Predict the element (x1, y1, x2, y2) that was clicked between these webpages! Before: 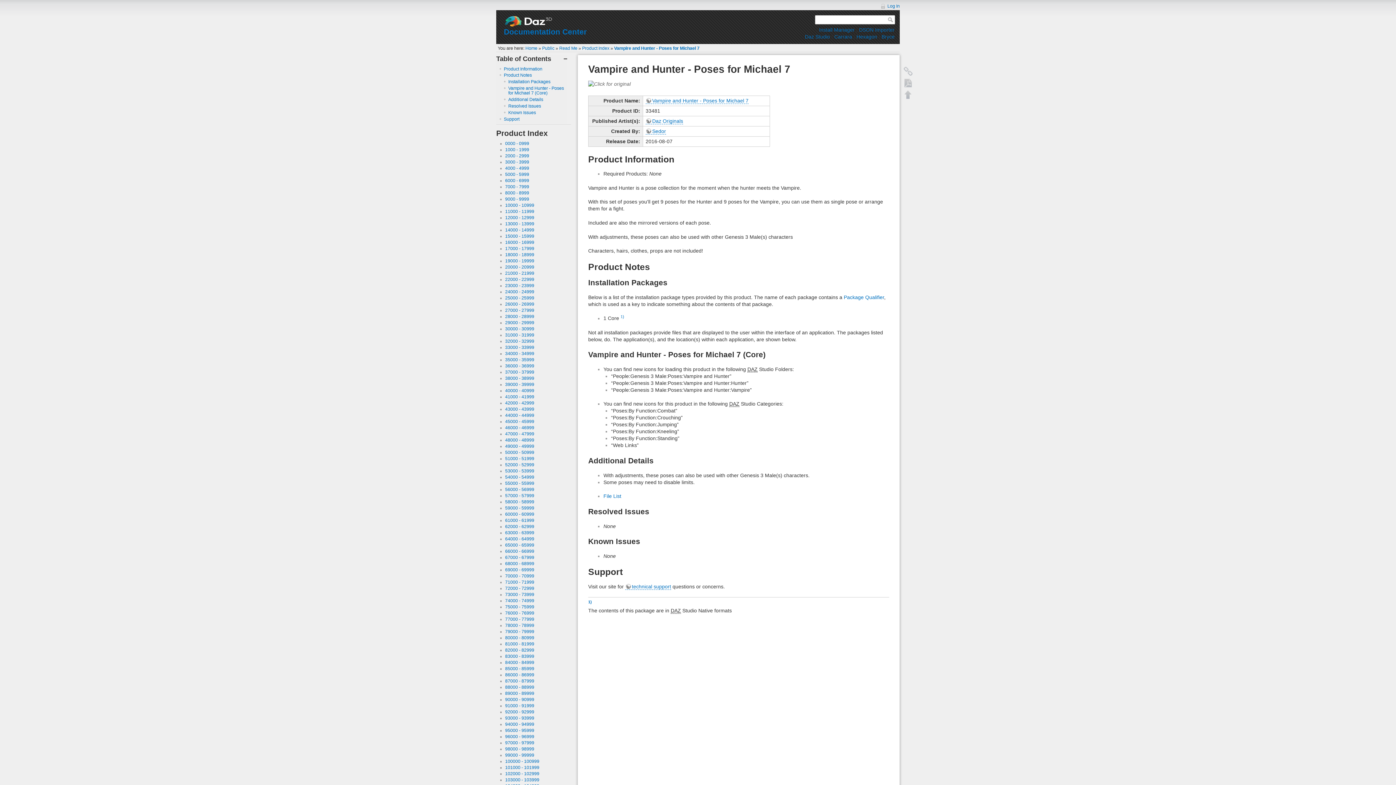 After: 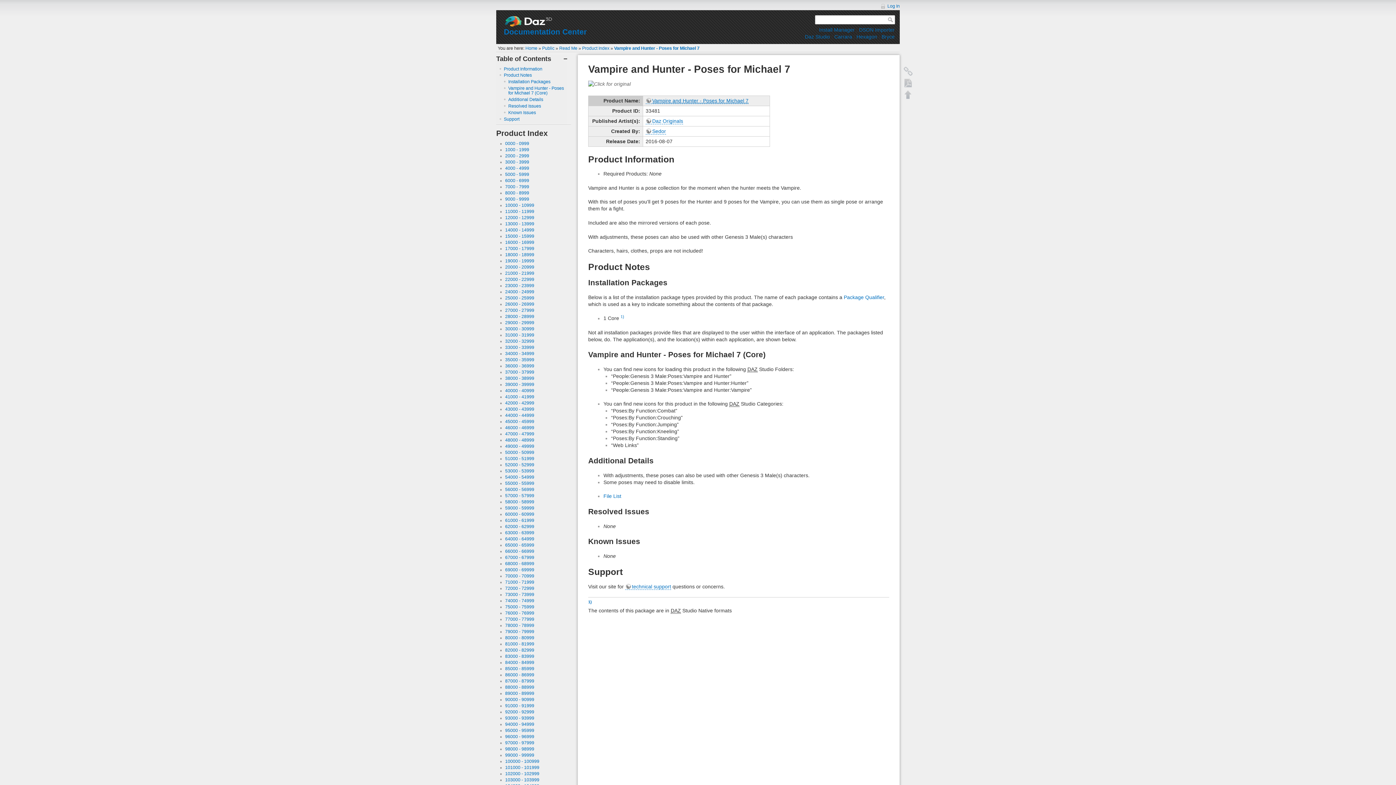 Action: label: Vampire and Hunter - Poses for Michael 7 bbox: (645, 97, 748, 104)